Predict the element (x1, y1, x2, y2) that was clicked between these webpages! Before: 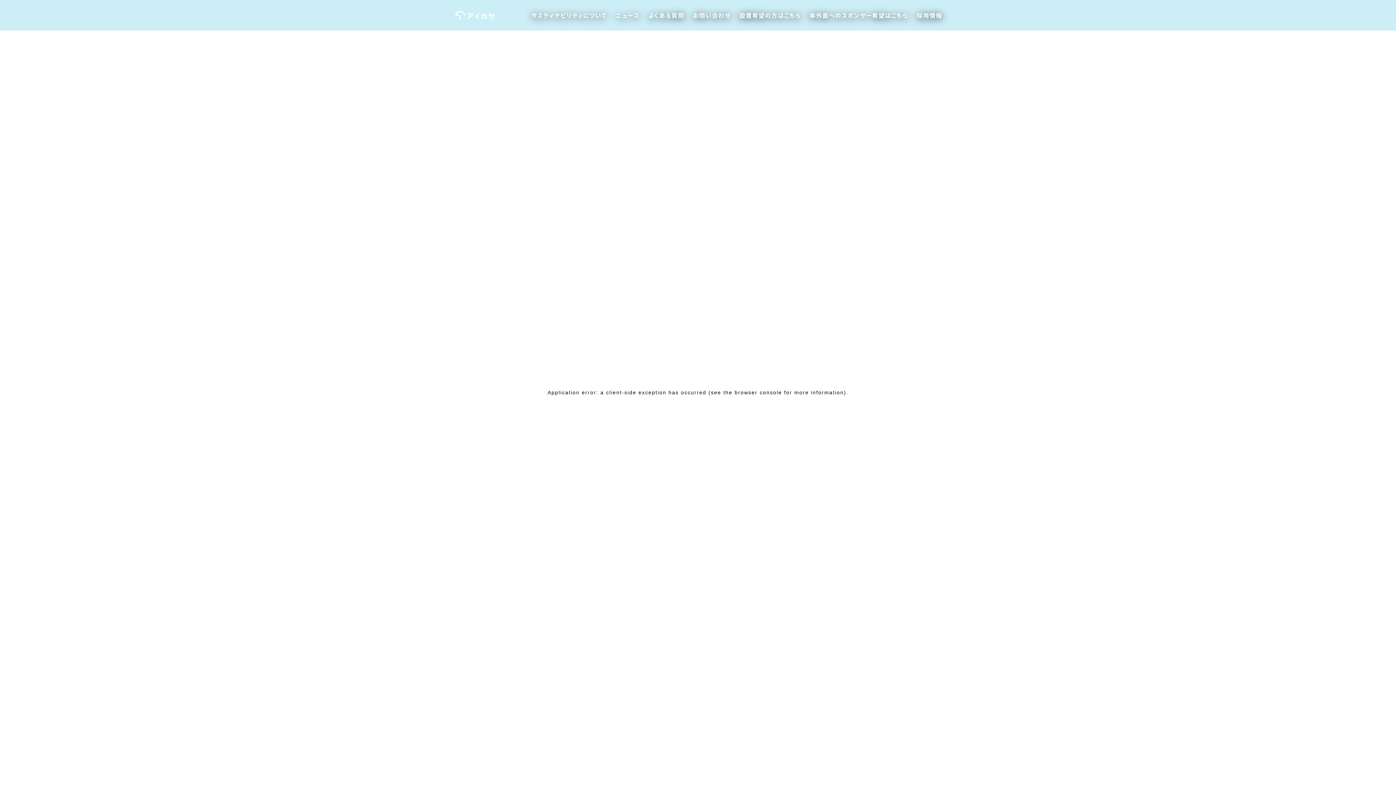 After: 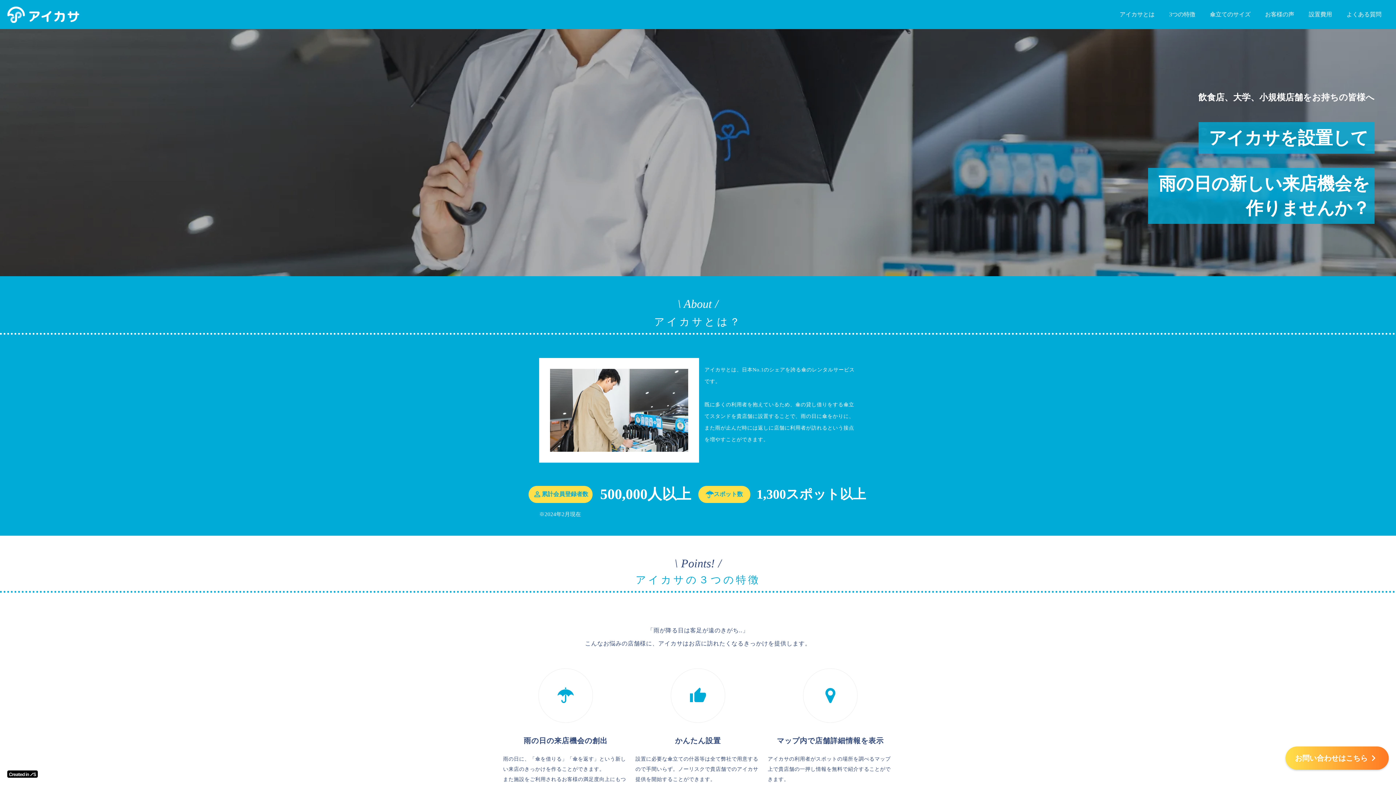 Action: bbox: (735, 8, 805, 22) label: 設置希望の方はこちら